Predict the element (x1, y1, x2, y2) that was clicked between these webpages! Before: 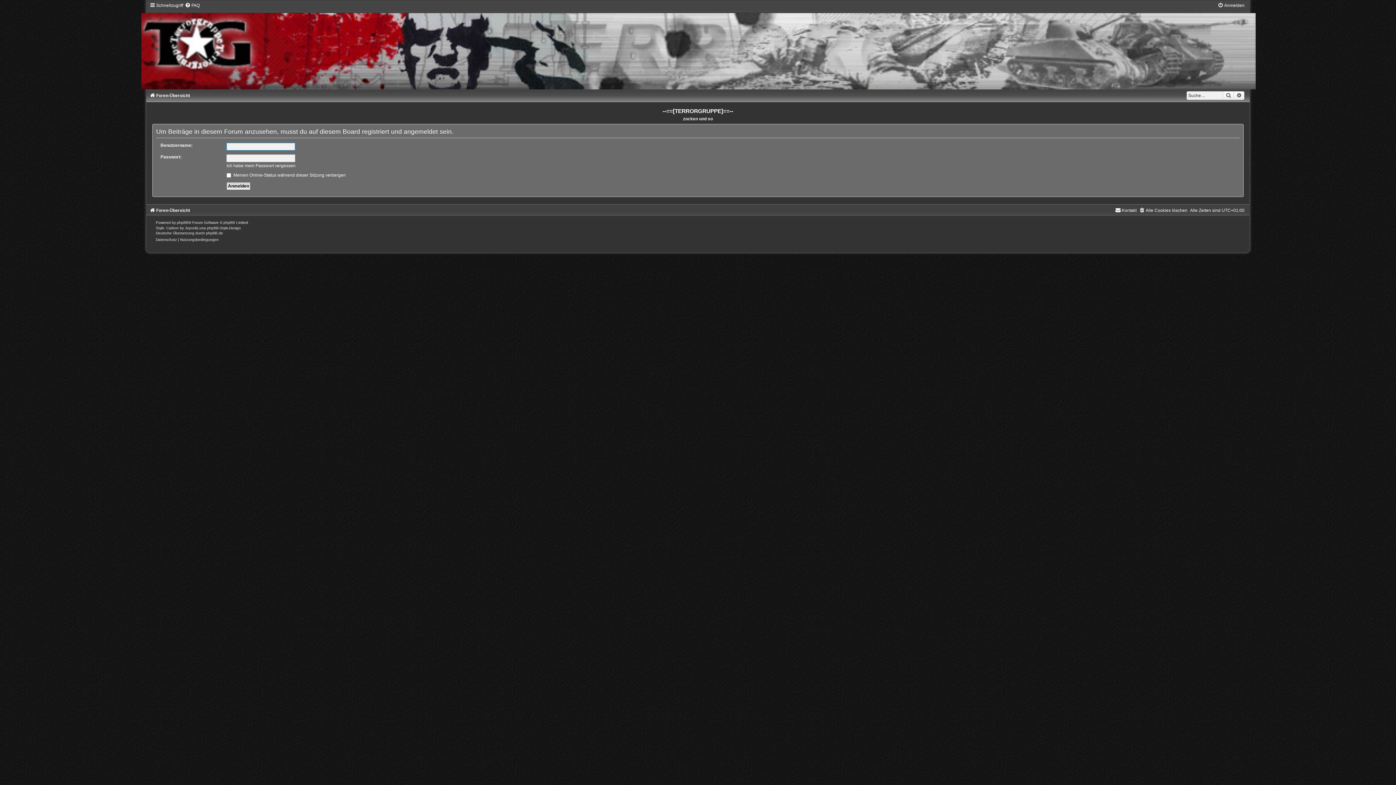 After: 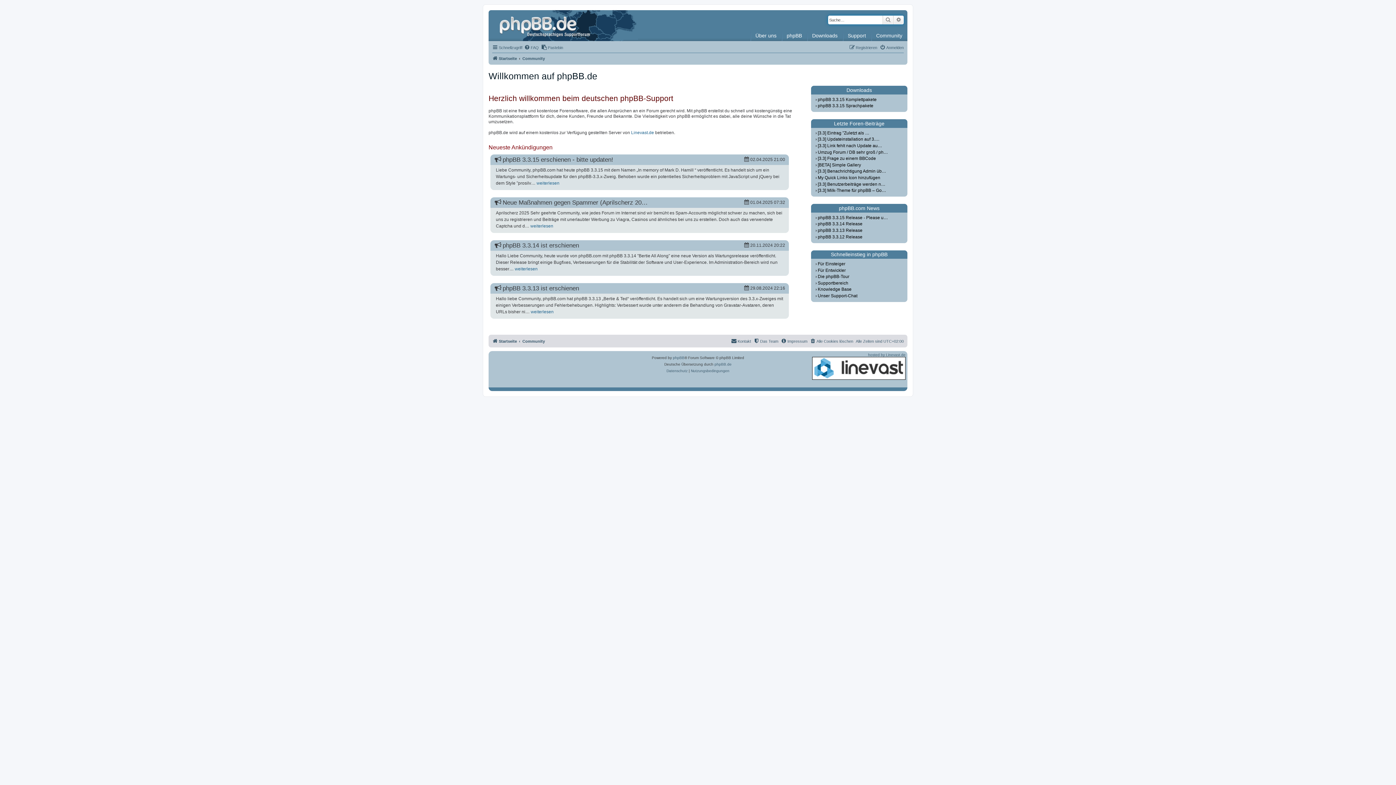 Action: label: phpBB.de bbox: (206, 231, 223, 235)